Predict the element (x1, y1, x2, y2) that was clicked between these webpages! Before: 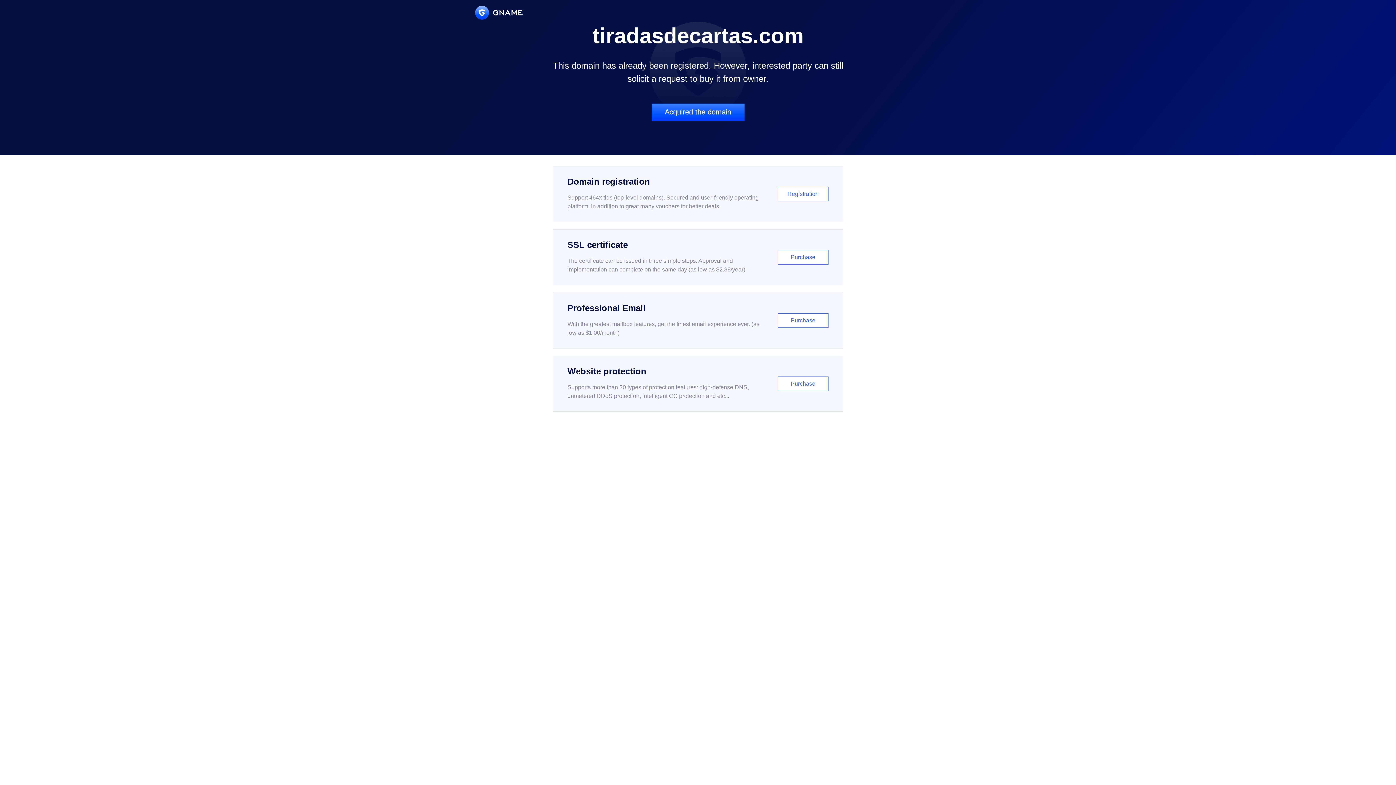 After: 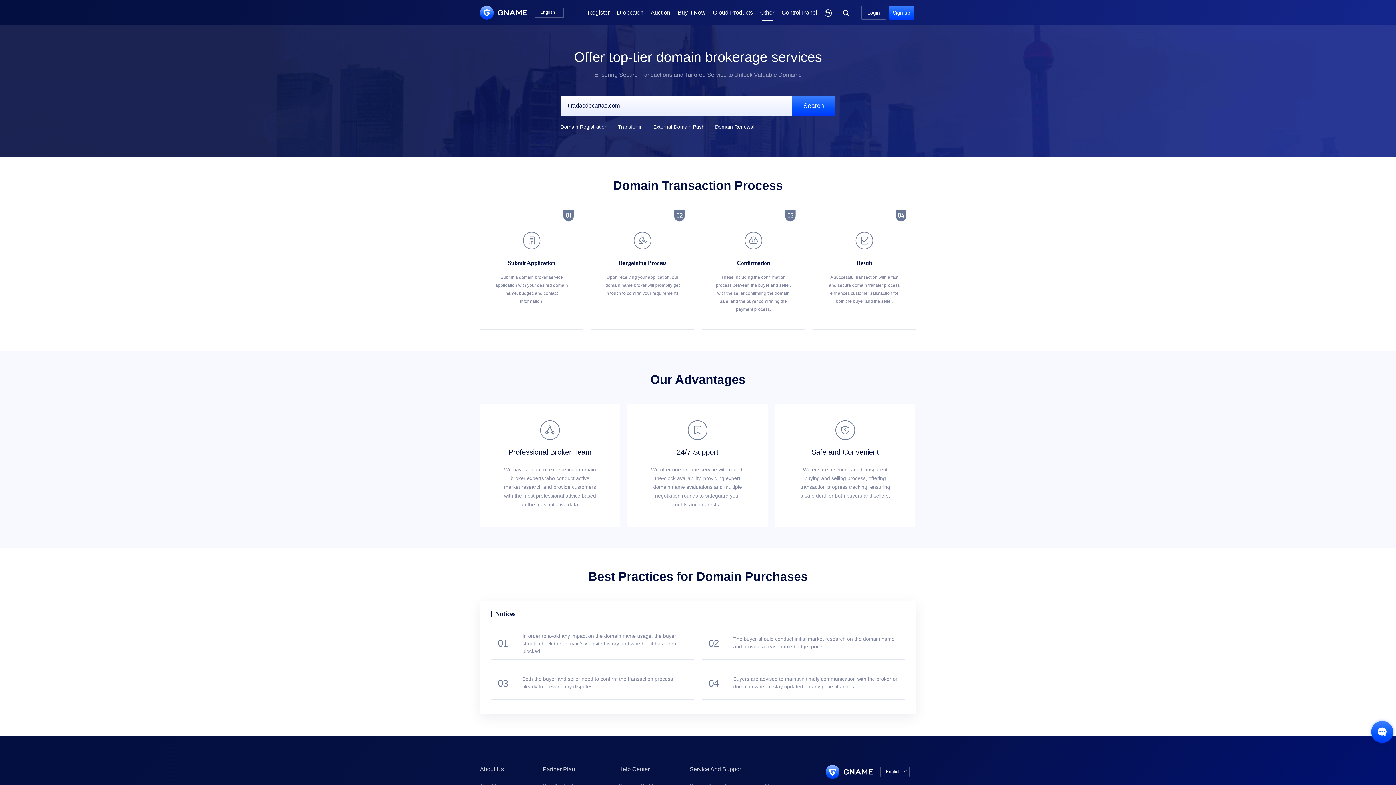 Action: label: Acquired the domain bbox: (651, 103, 744, 121)